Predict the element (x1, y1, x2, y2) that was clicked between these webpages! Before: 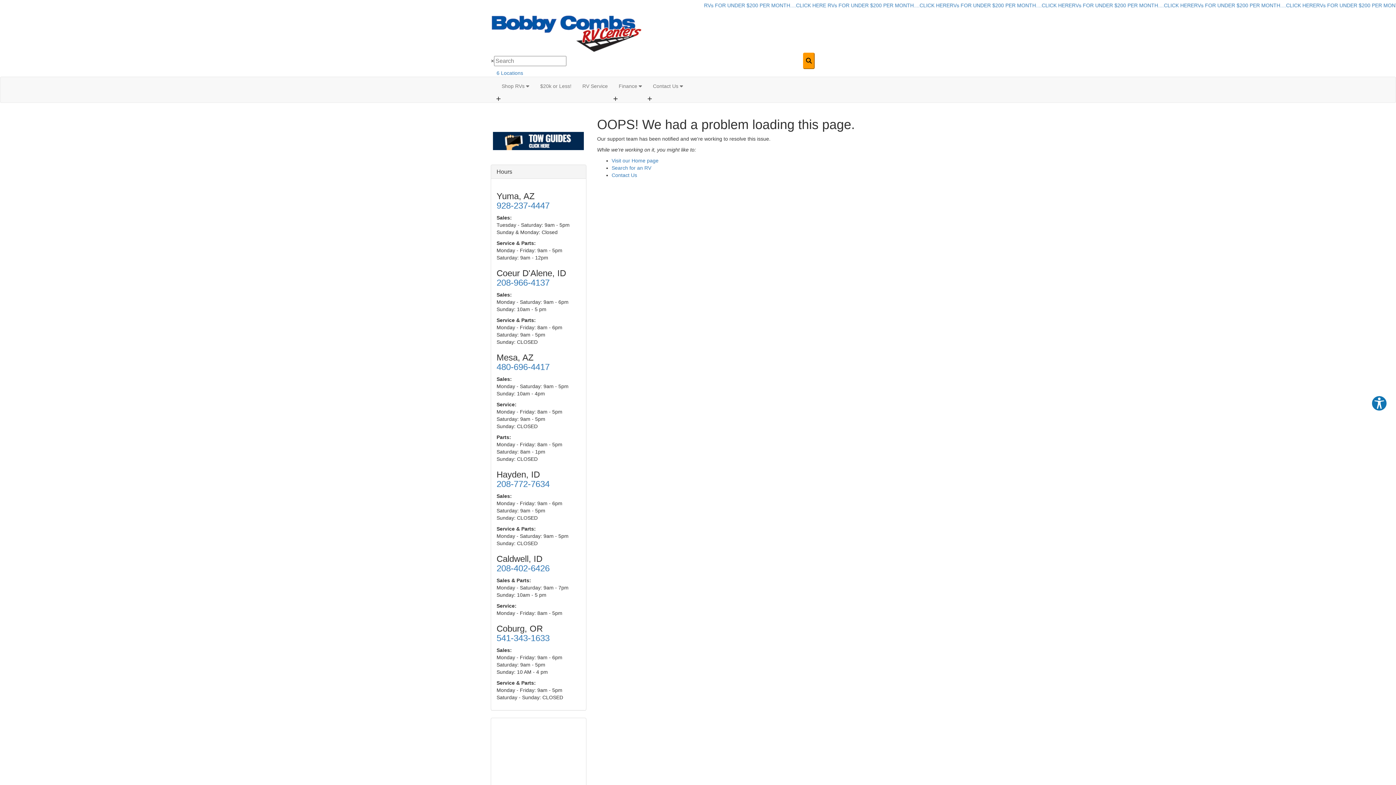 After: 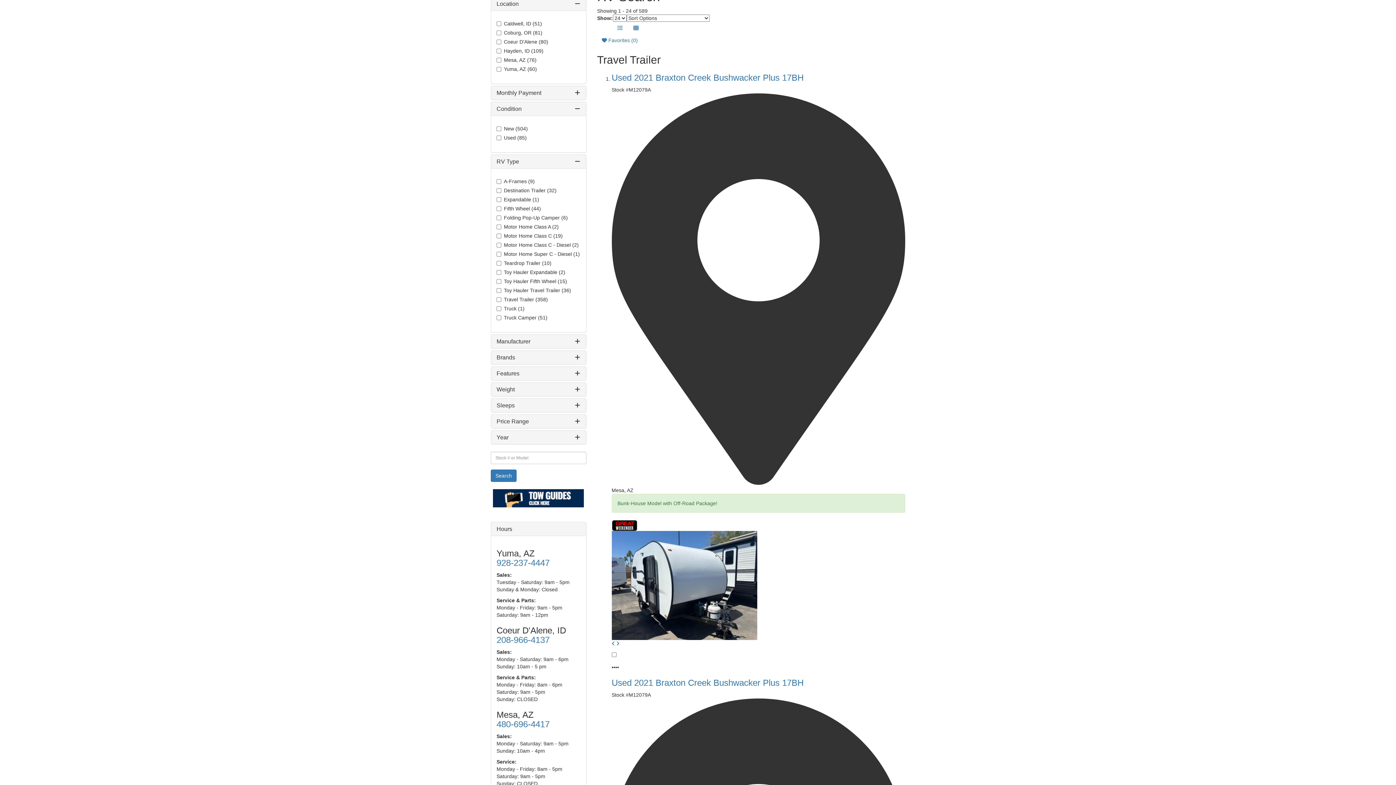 Action: bbox: (803, 52, 814, 69)